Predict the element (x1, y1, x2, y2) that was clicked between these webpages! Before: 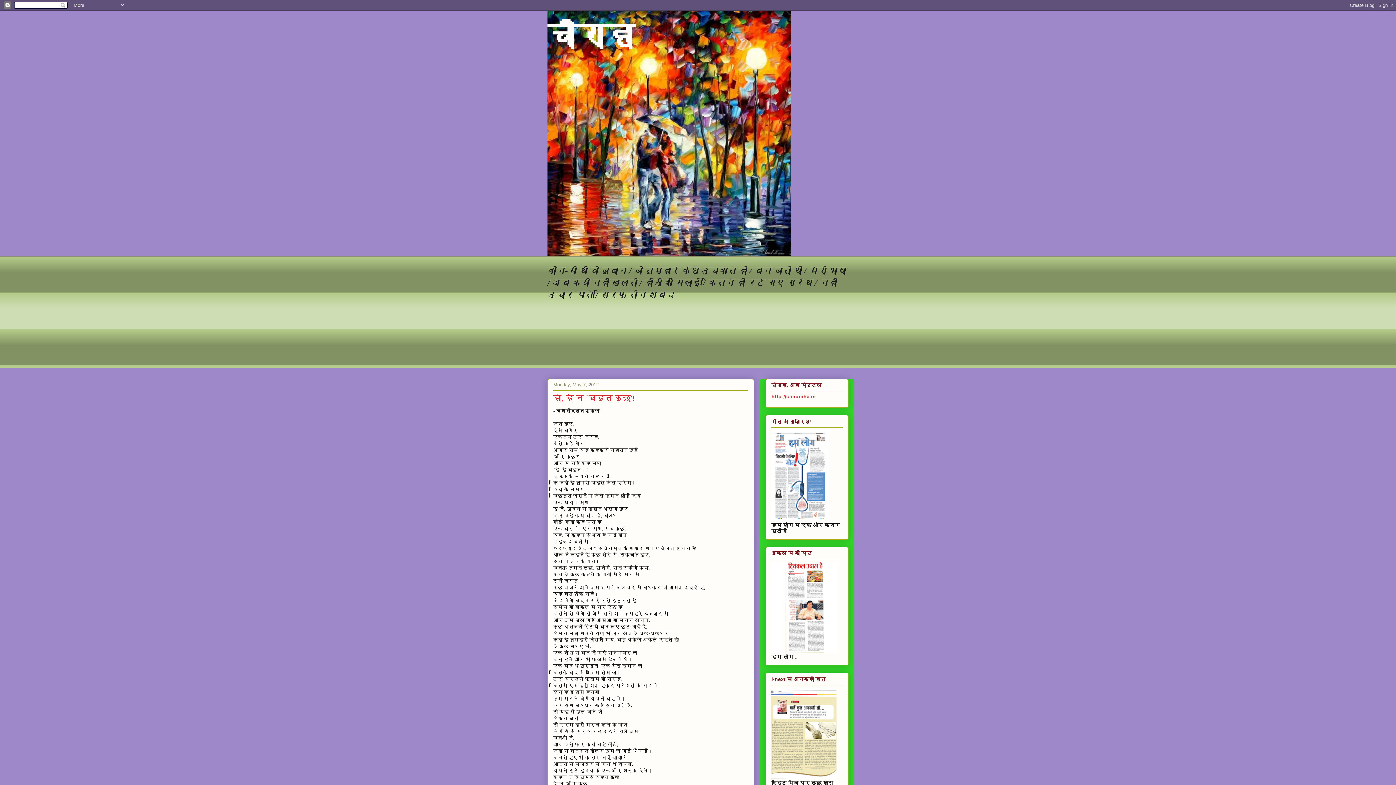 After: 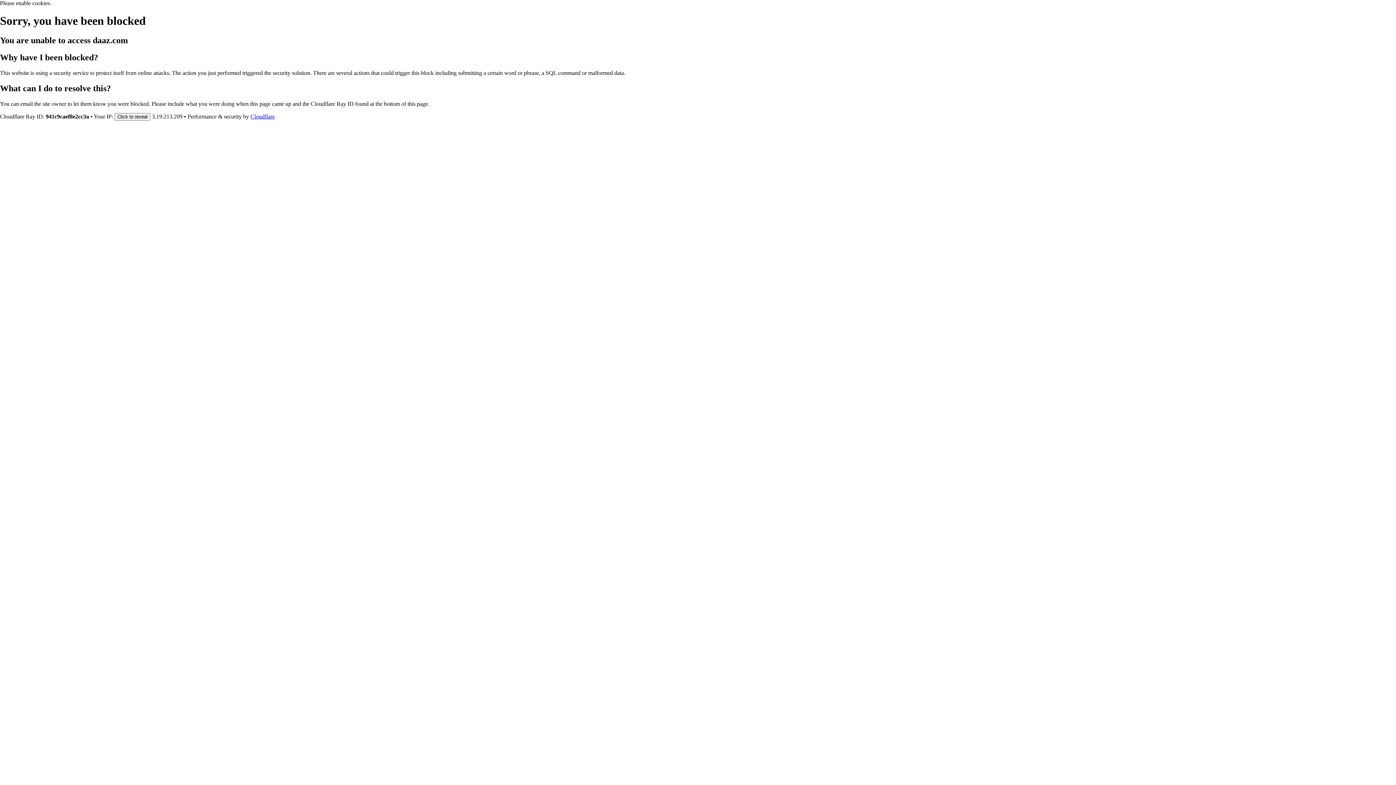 Action: label: http://chauraha.in bbox: (771, 393, 816, 399)